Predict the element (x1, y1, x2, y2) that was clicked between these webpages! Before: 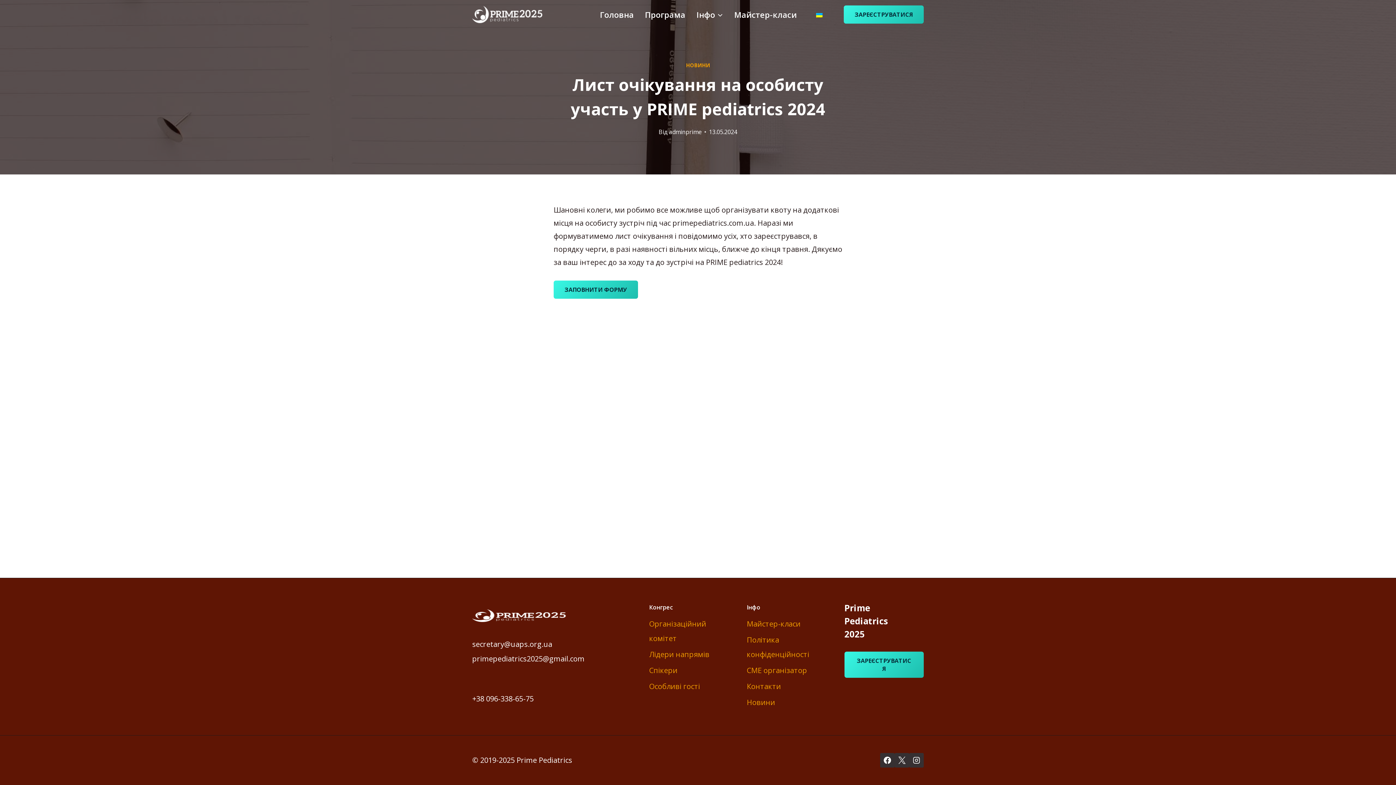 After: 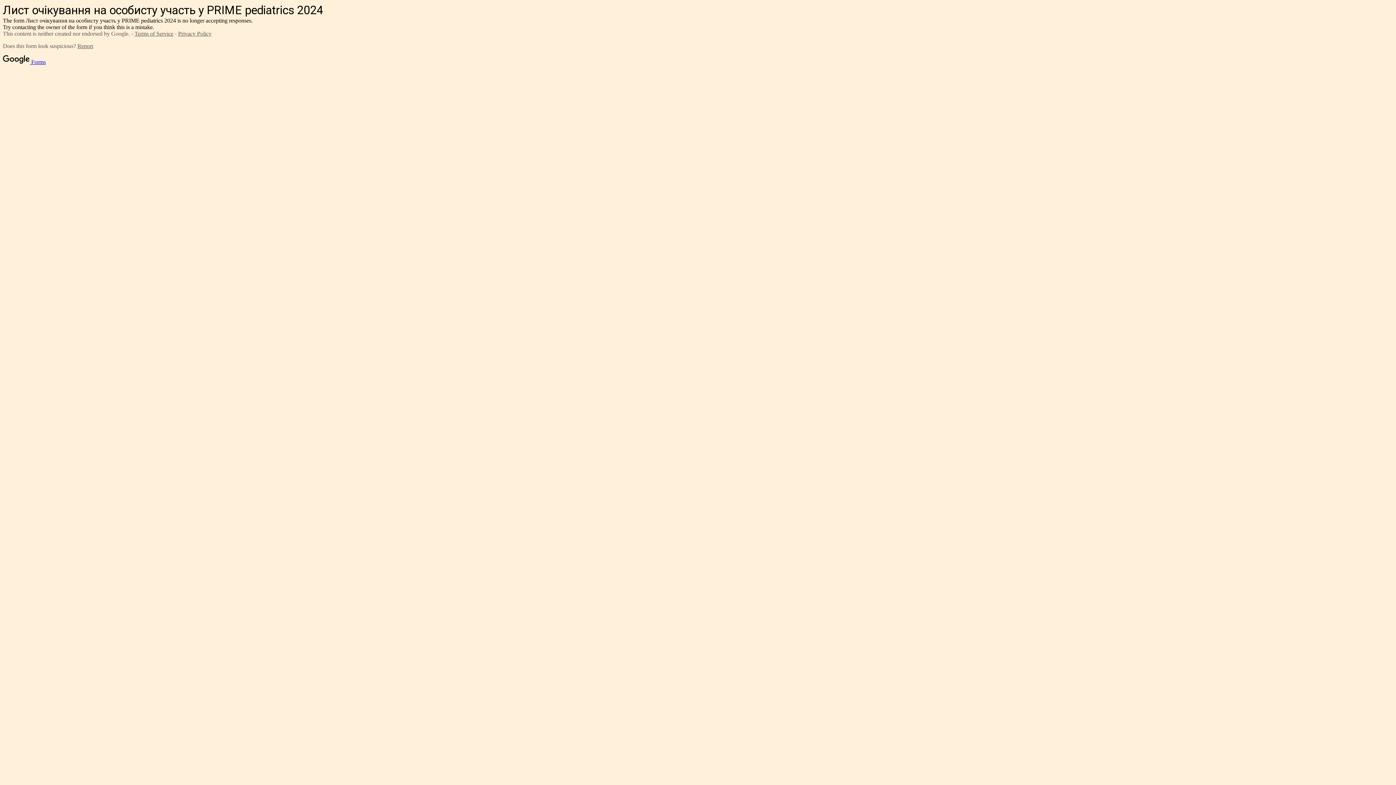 Action: label: ЗАПОВНИТИ ФОРМУ bbox: (553, 280, 638, 298)